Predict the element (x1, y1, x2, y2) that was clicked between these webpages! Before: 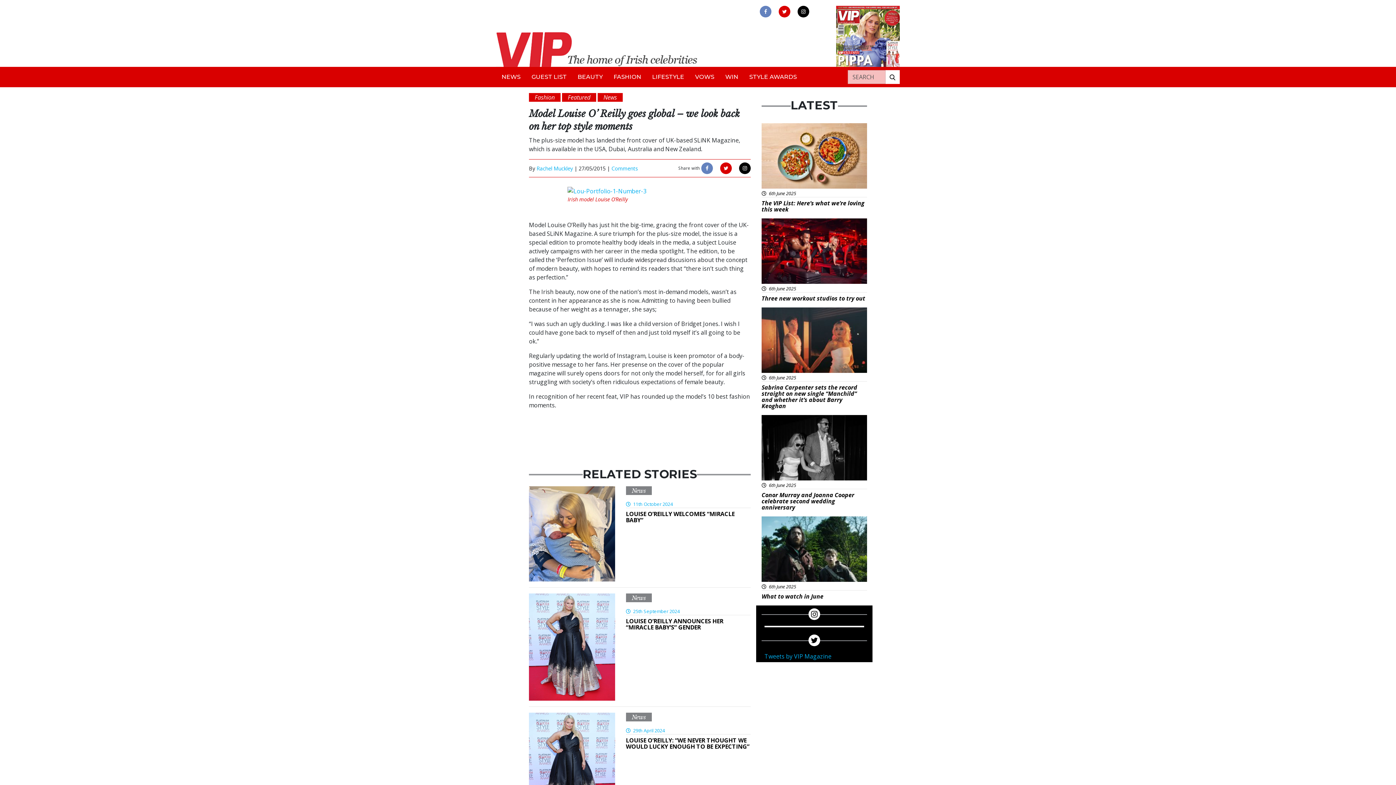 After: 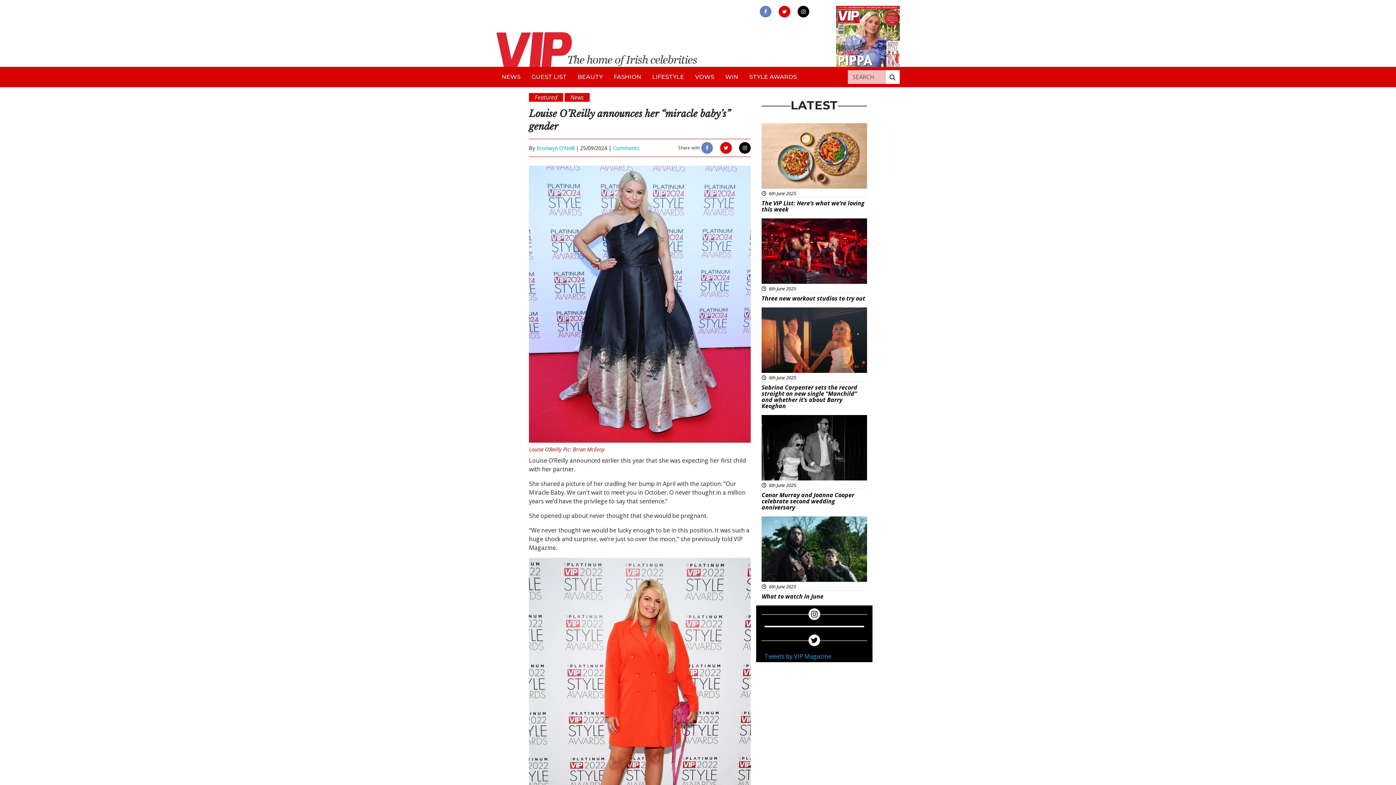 Action: bbox: (626, 608, 750, 630) label:  25th September 2024
LOUISE O’REILLY ANNOUNCES HER “MIRACLE BABY’S” GENDER